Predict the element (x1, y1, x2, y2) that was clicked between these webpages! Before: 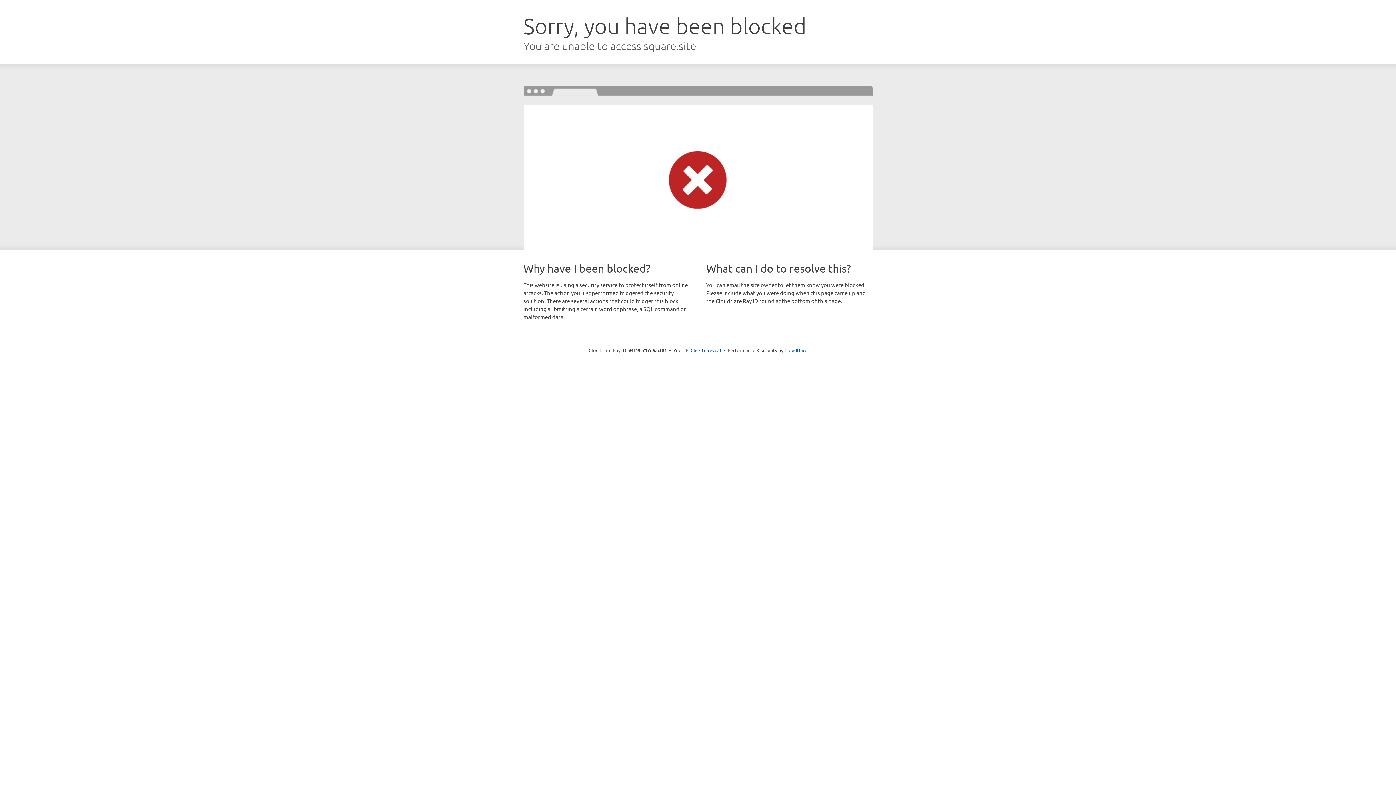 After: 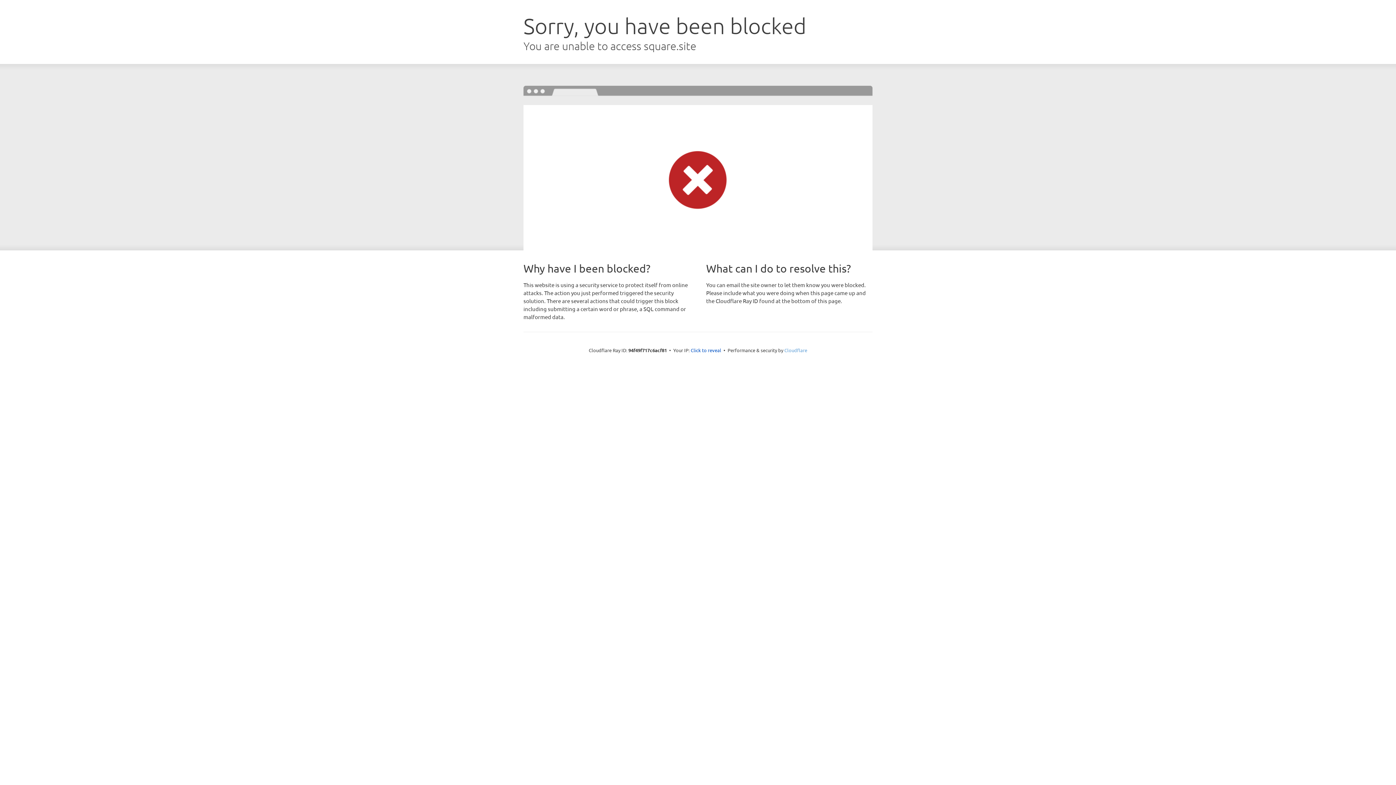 Action: bbox: (784, 347, 807, 353) label: Cloudflare